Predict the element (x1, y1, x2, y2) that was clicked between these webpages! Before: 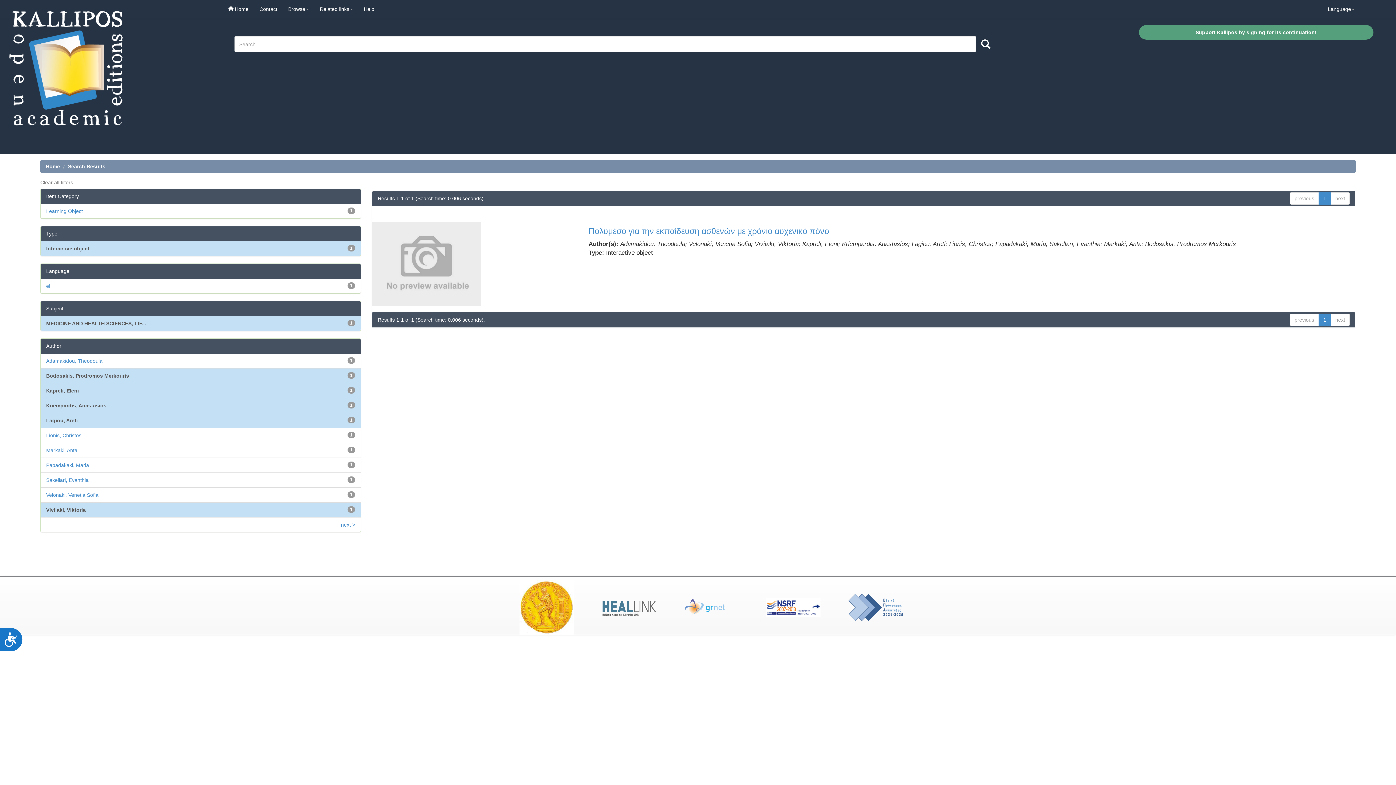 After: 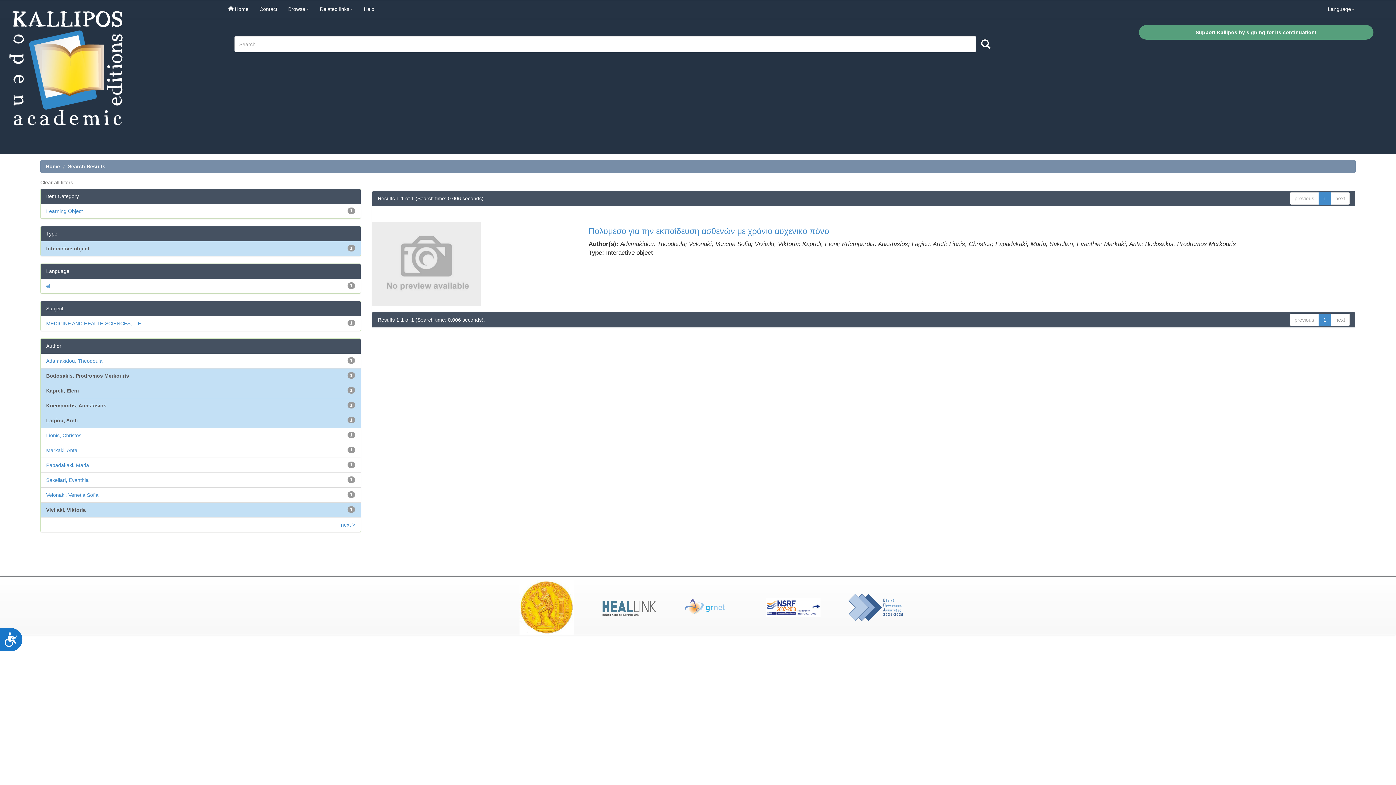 Action: bbox: (46, 320, 146, 326) label: MEDICINE AND HEALTH SCIENCES, LIF...